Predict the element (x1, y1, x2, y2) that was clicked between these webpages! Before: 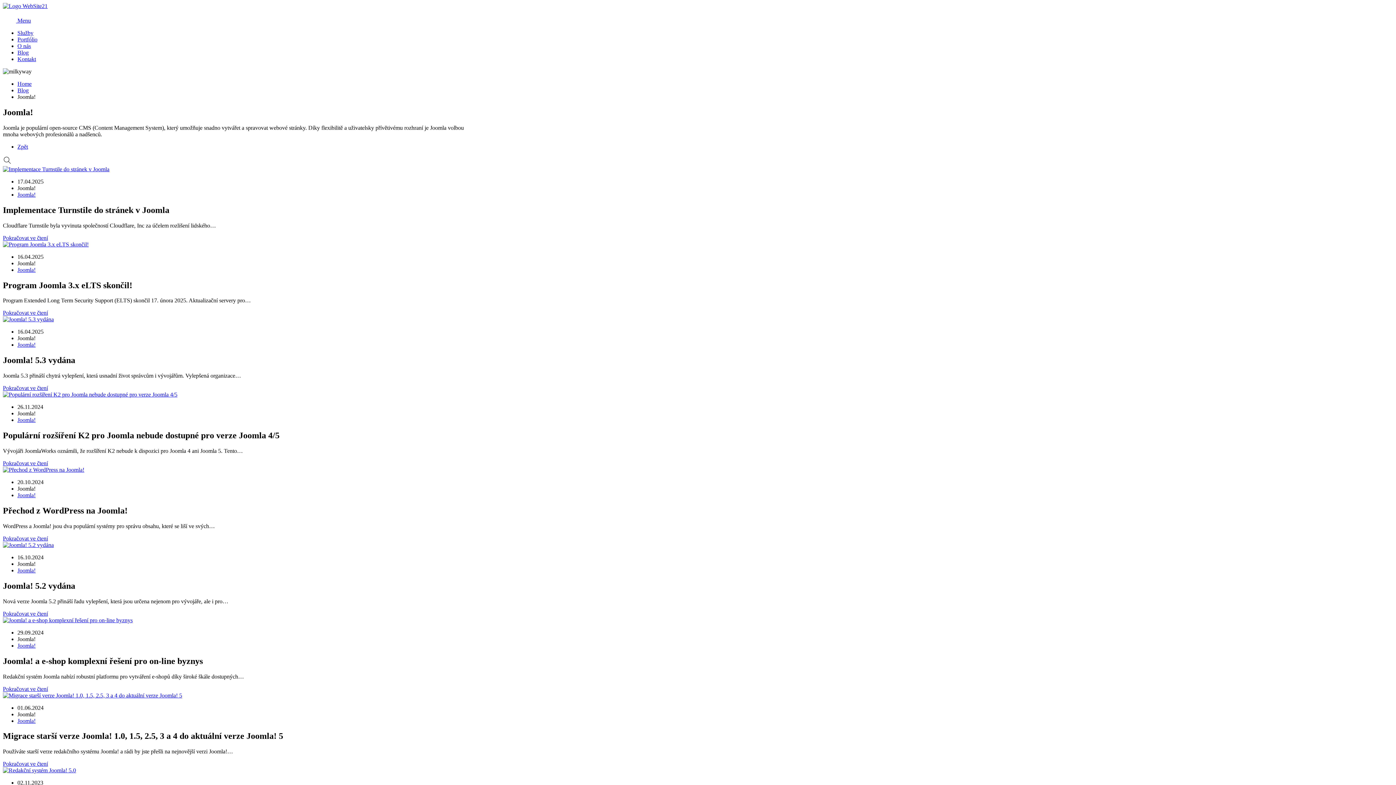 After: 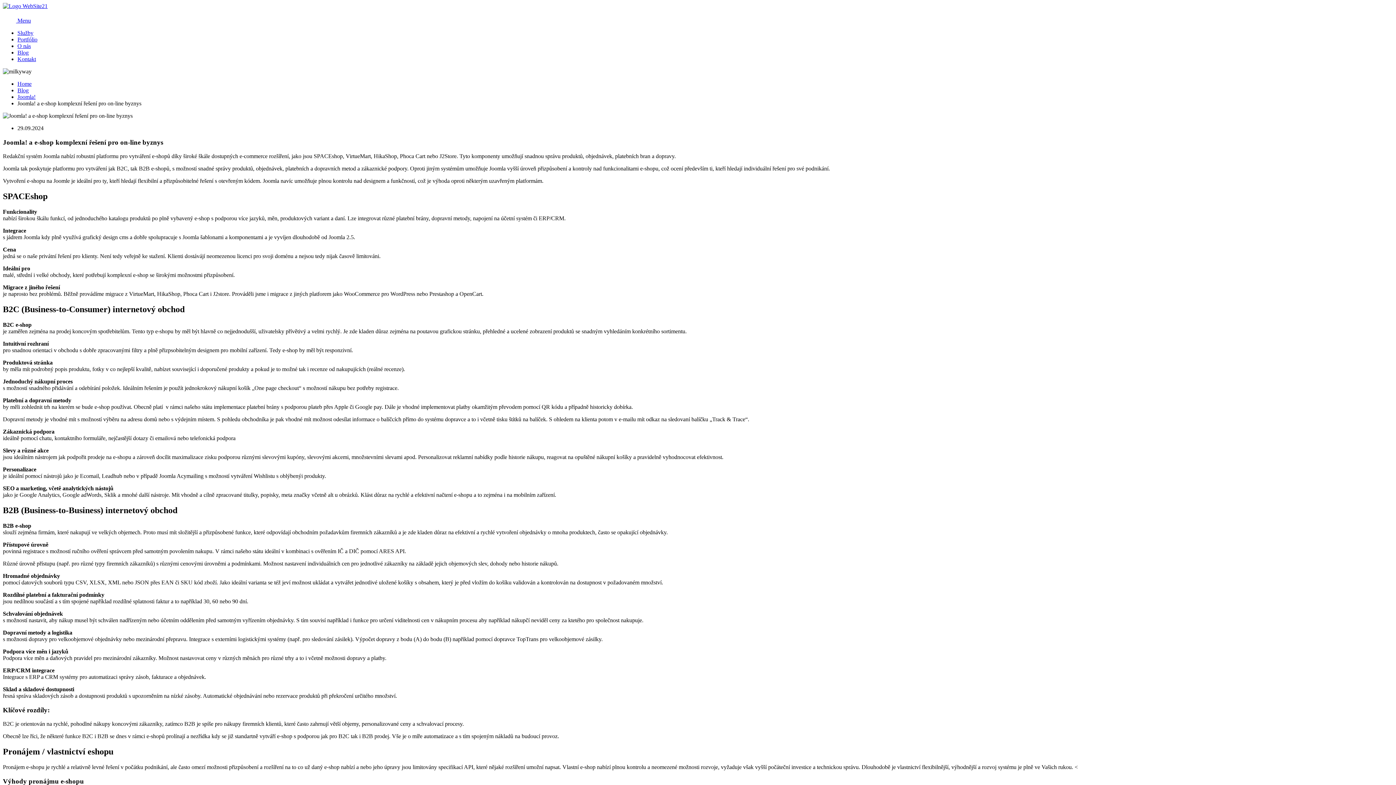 Action: bbox: (2, 617, 132, 623)